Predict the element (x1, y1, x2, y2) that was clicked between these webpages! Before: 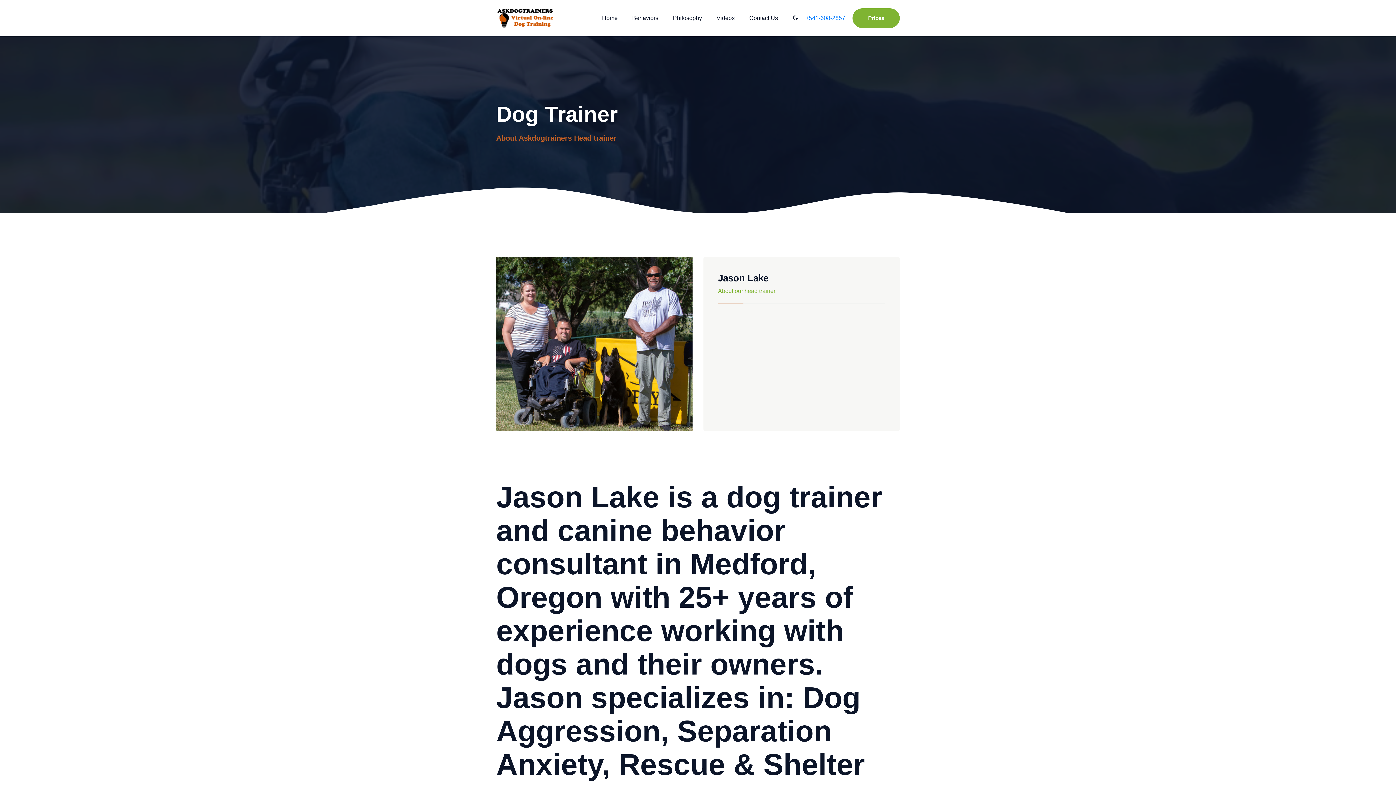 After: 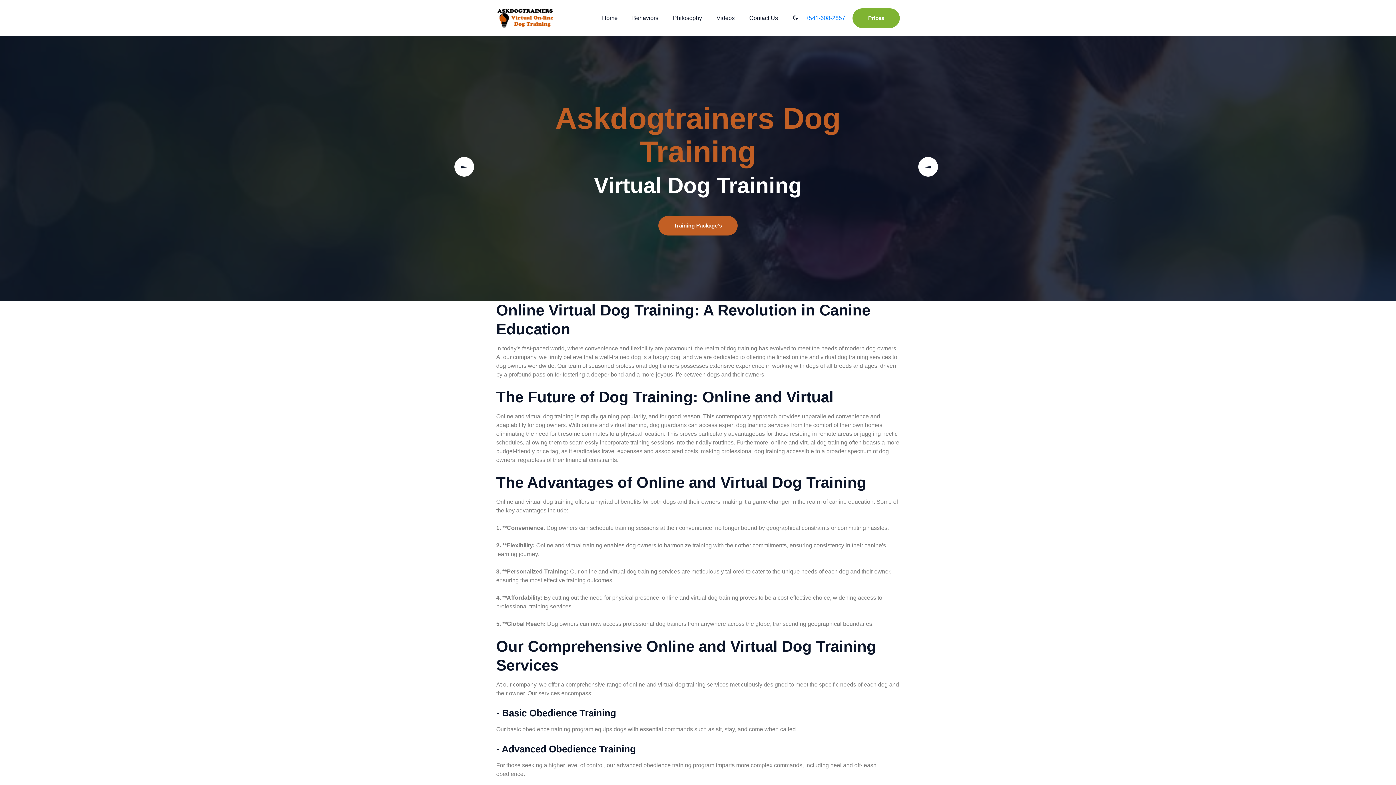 Action: bbox: (496, 14, 554, 20)